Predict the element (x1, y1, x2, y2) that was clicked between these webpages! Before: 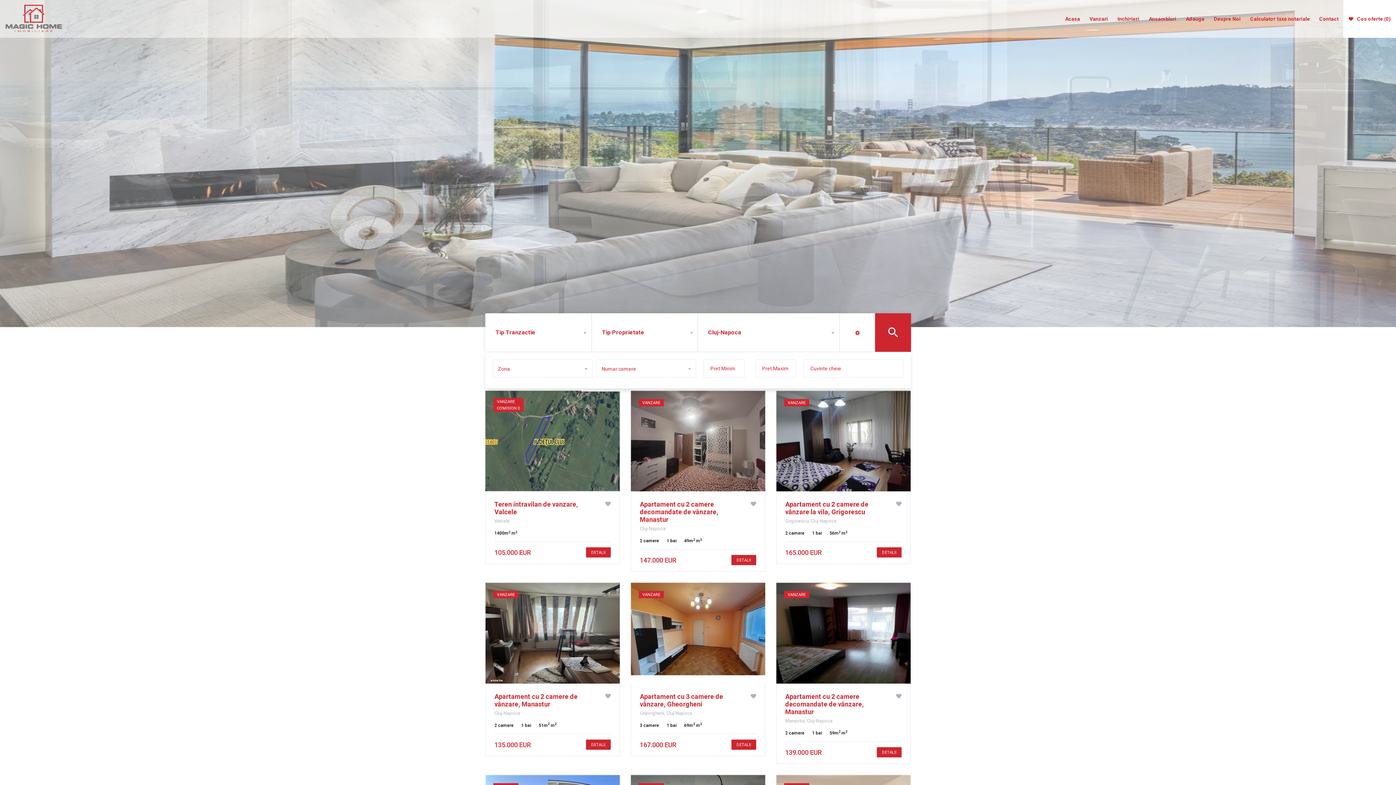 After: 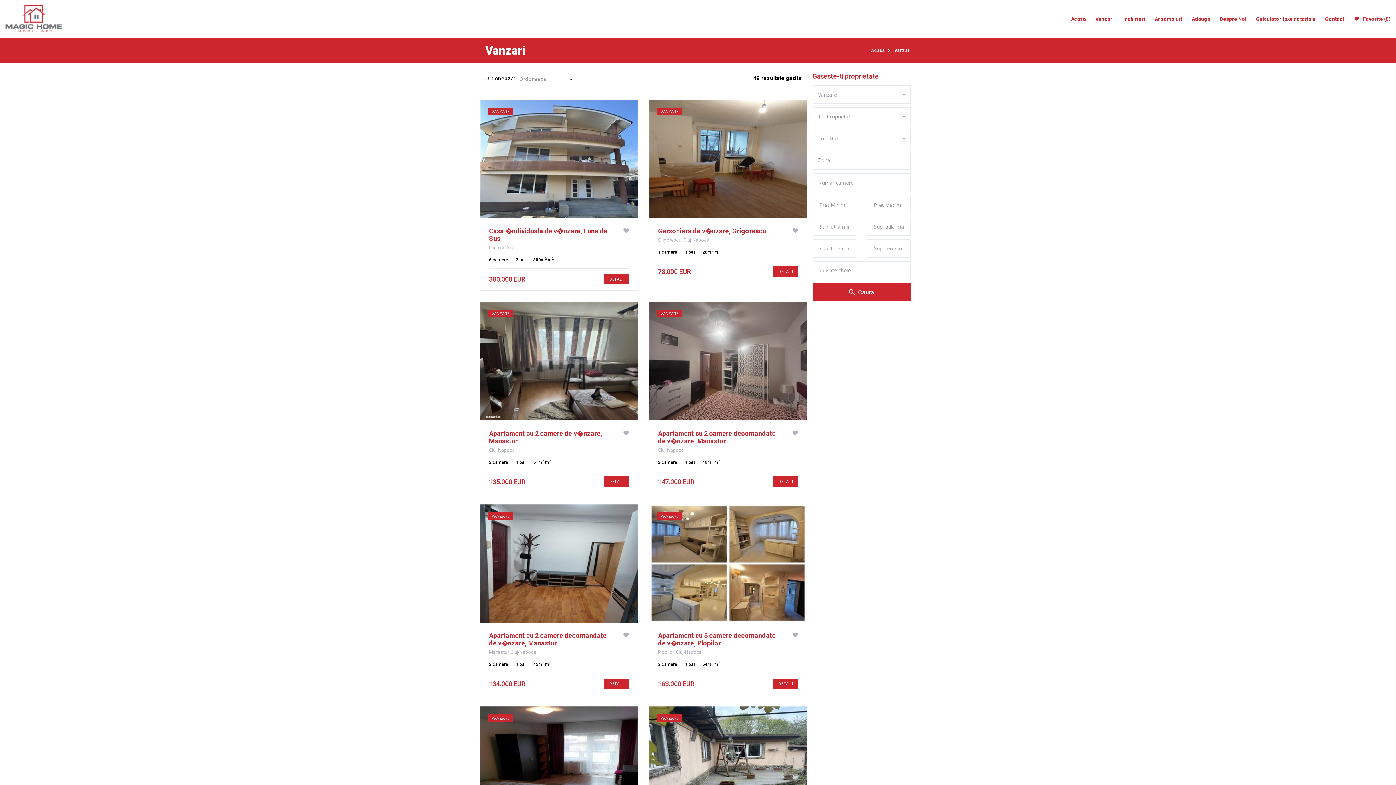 Action: bbox: (1085, 0, 1113, 37) label: Vanzari